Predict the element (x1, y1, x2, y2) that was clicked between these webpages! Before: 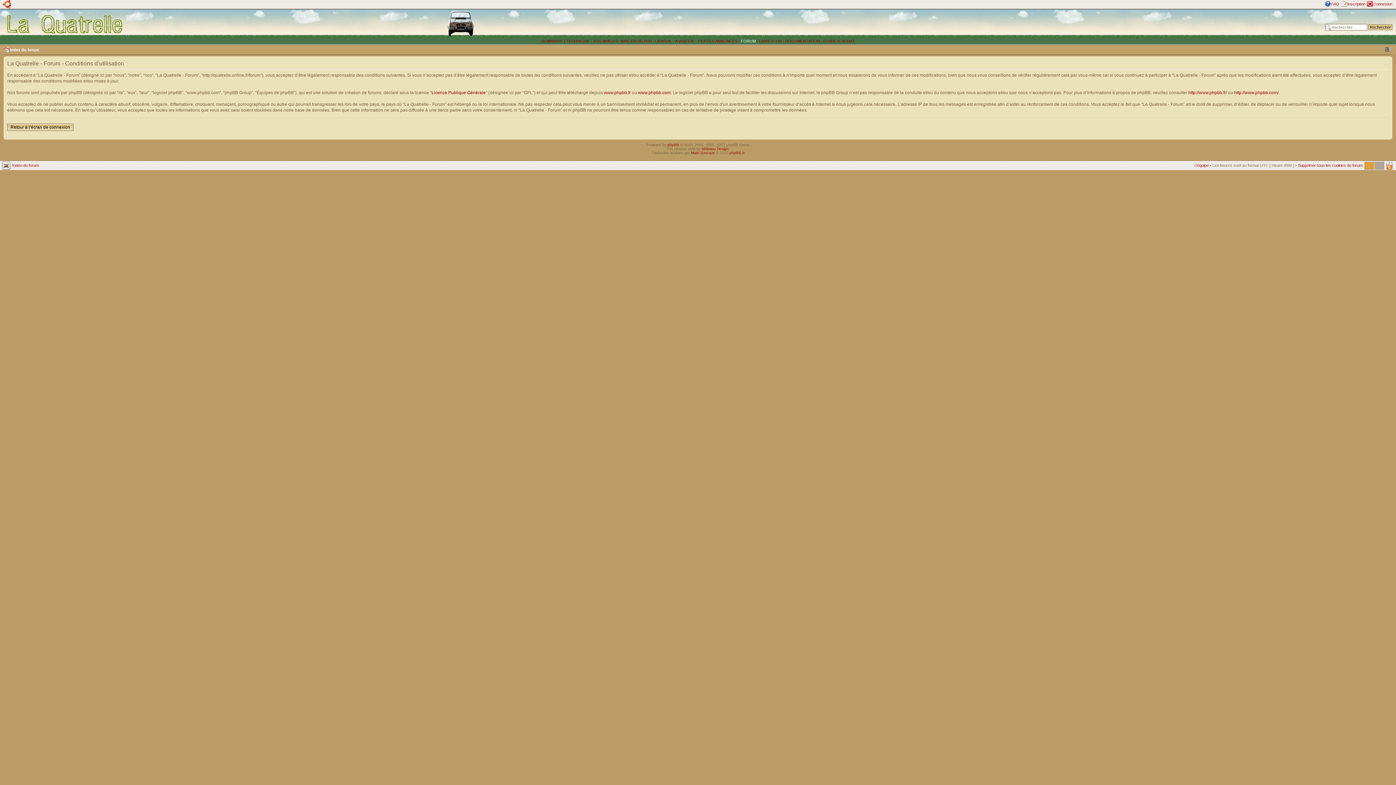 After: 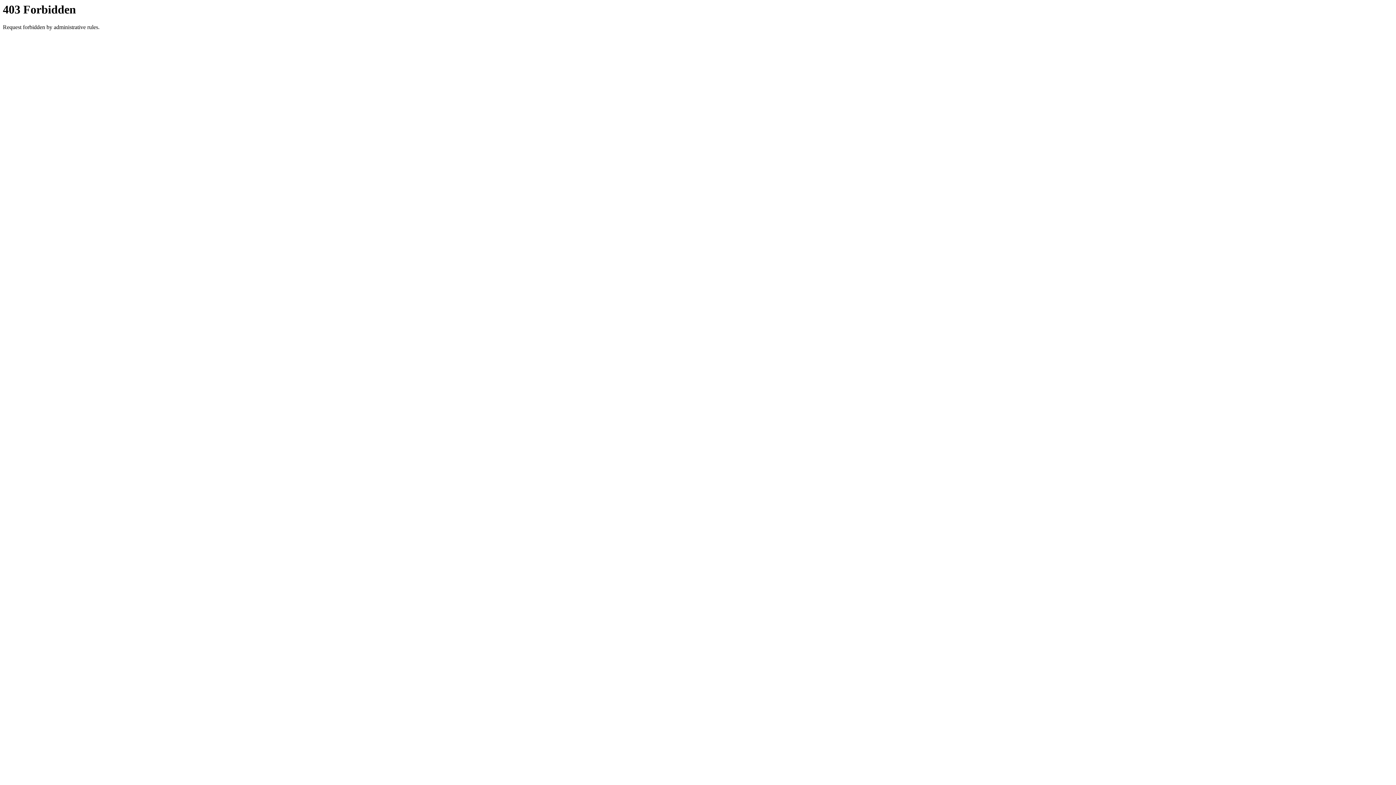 Action: bbox: (604, 90, 630, 95) label: www.phpbb.fr